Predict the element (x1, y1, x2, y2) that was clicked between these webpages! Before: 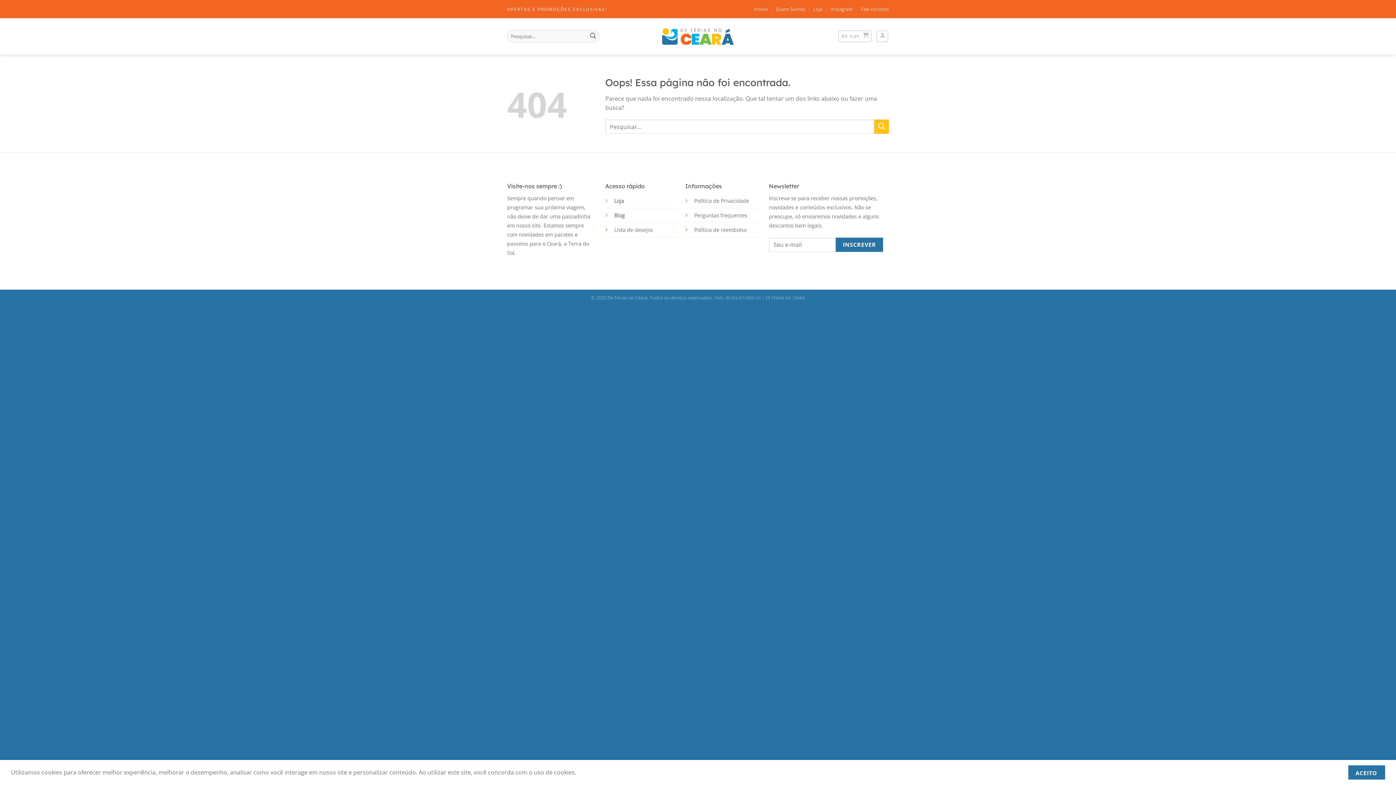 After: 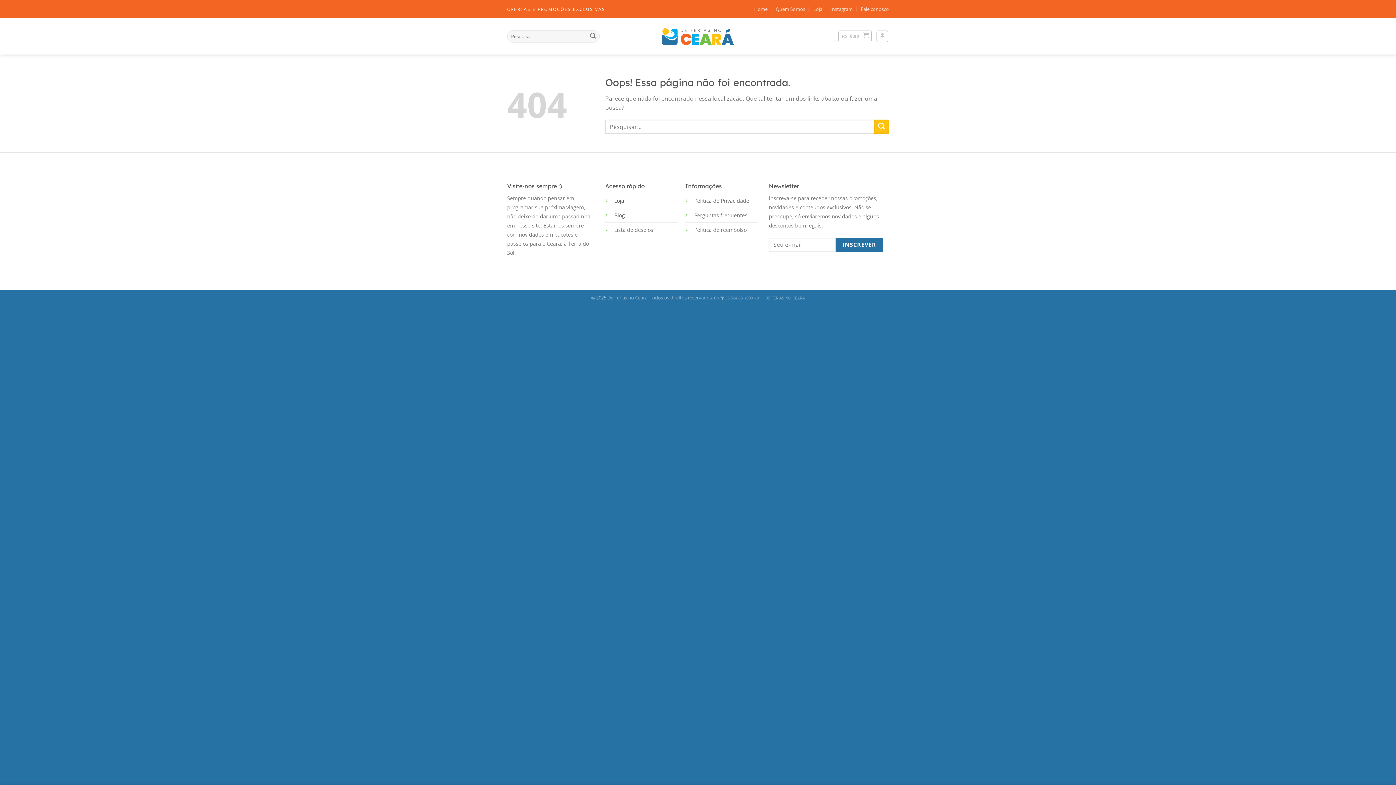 Action: bbox: (1348, 765, 1385, 780)